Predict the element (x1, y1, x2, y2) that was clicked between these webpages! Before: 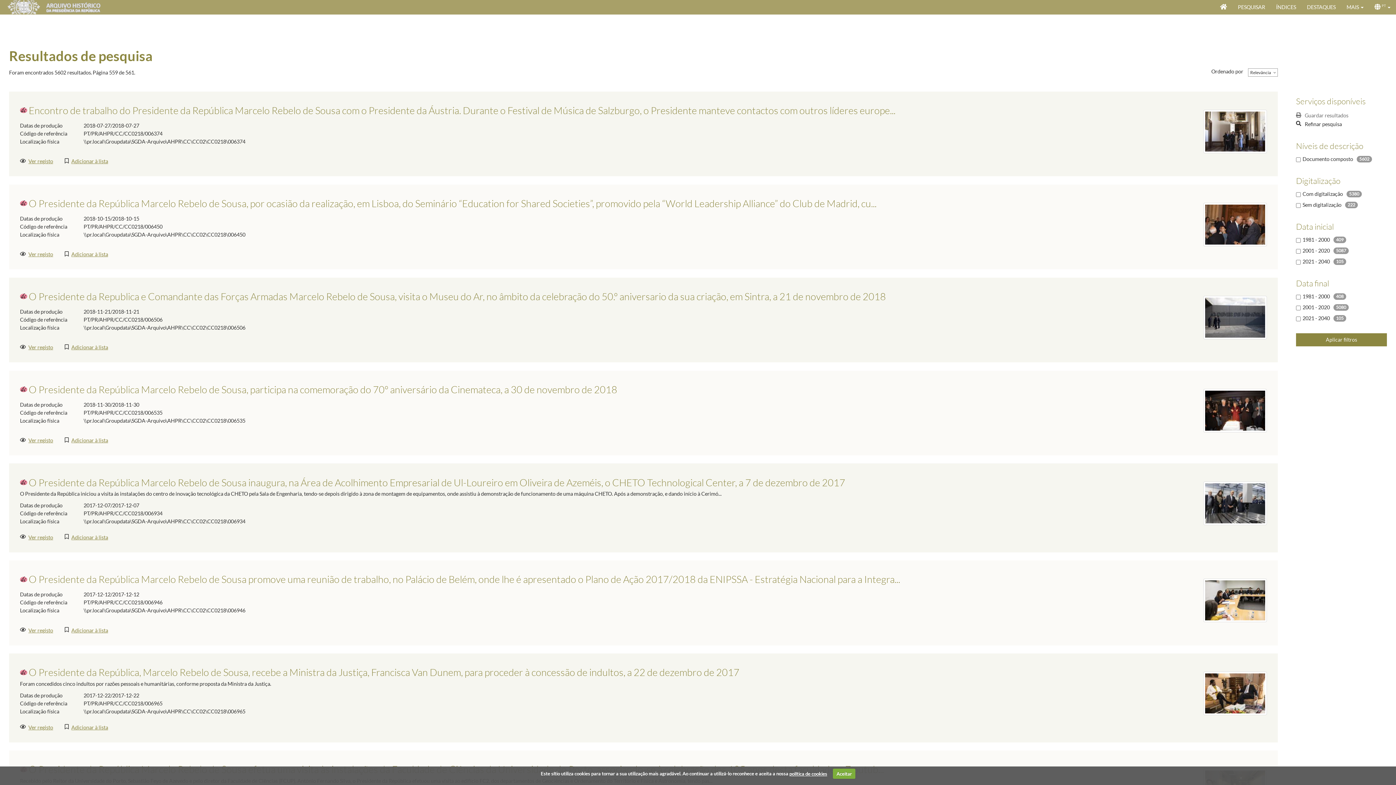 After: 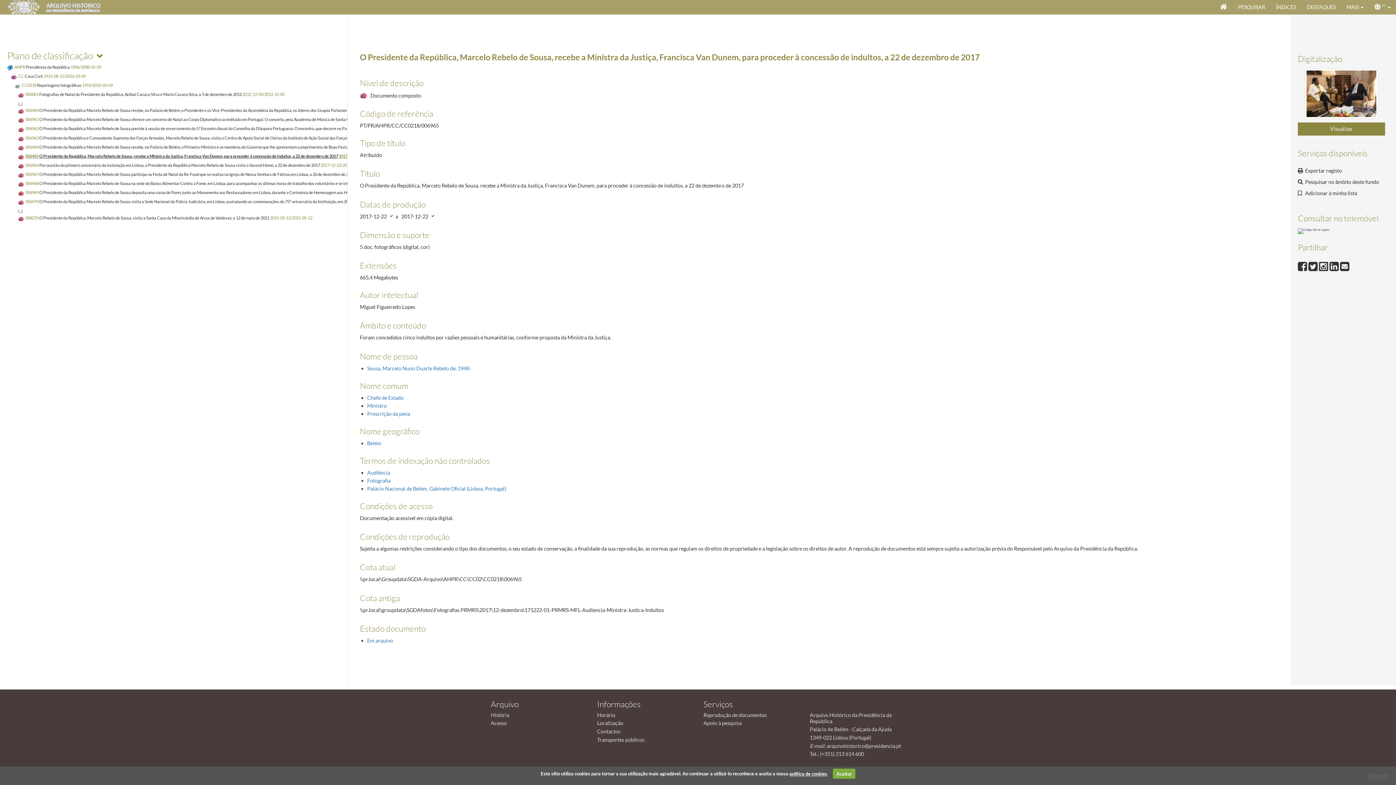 Action: label: O Presidente da República, Marcelo Rebelo de Sousa, recebe a Ministra da Justiça, Francisca Van Dunem, para proceder à concessão de indultos, a 22 de dezembro de 2017 bbox: (20, 666, 739, 676)